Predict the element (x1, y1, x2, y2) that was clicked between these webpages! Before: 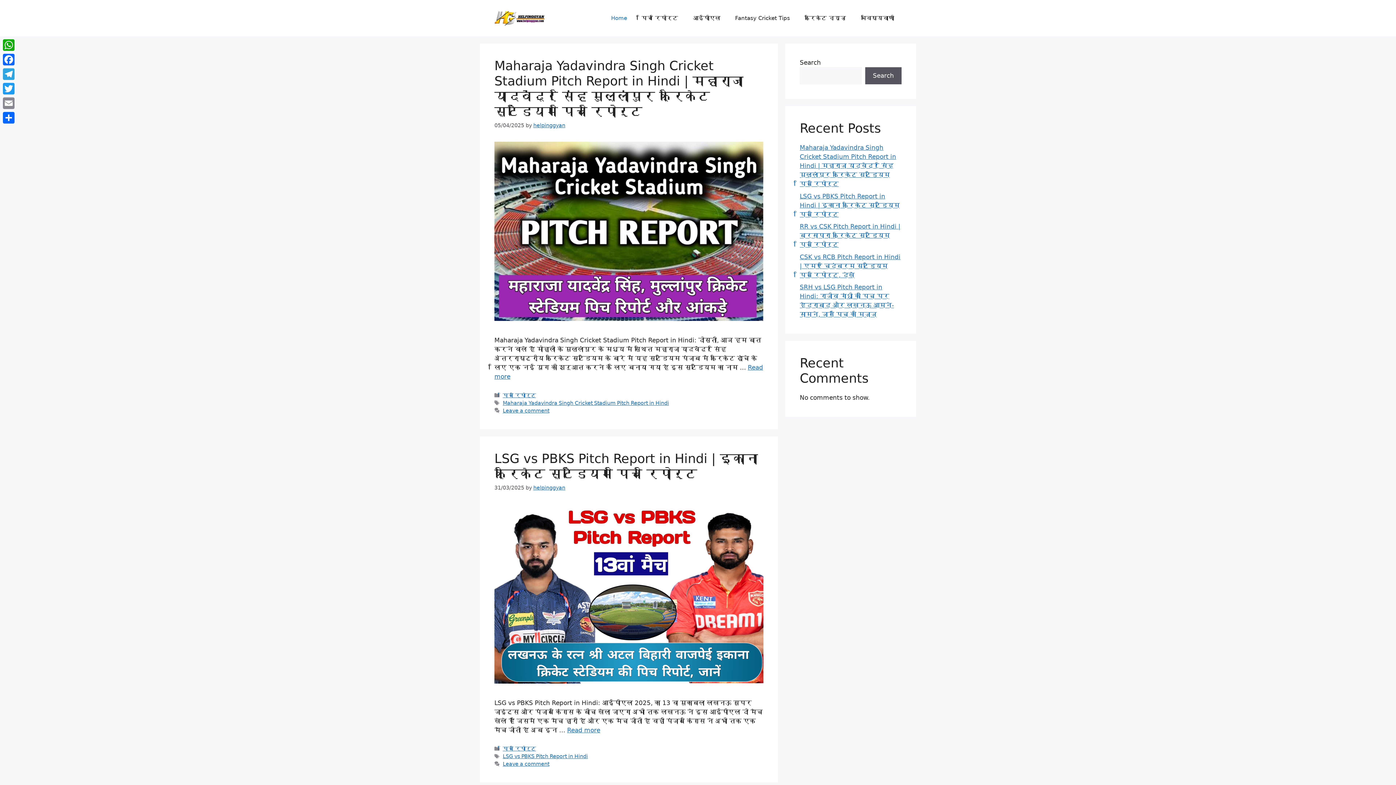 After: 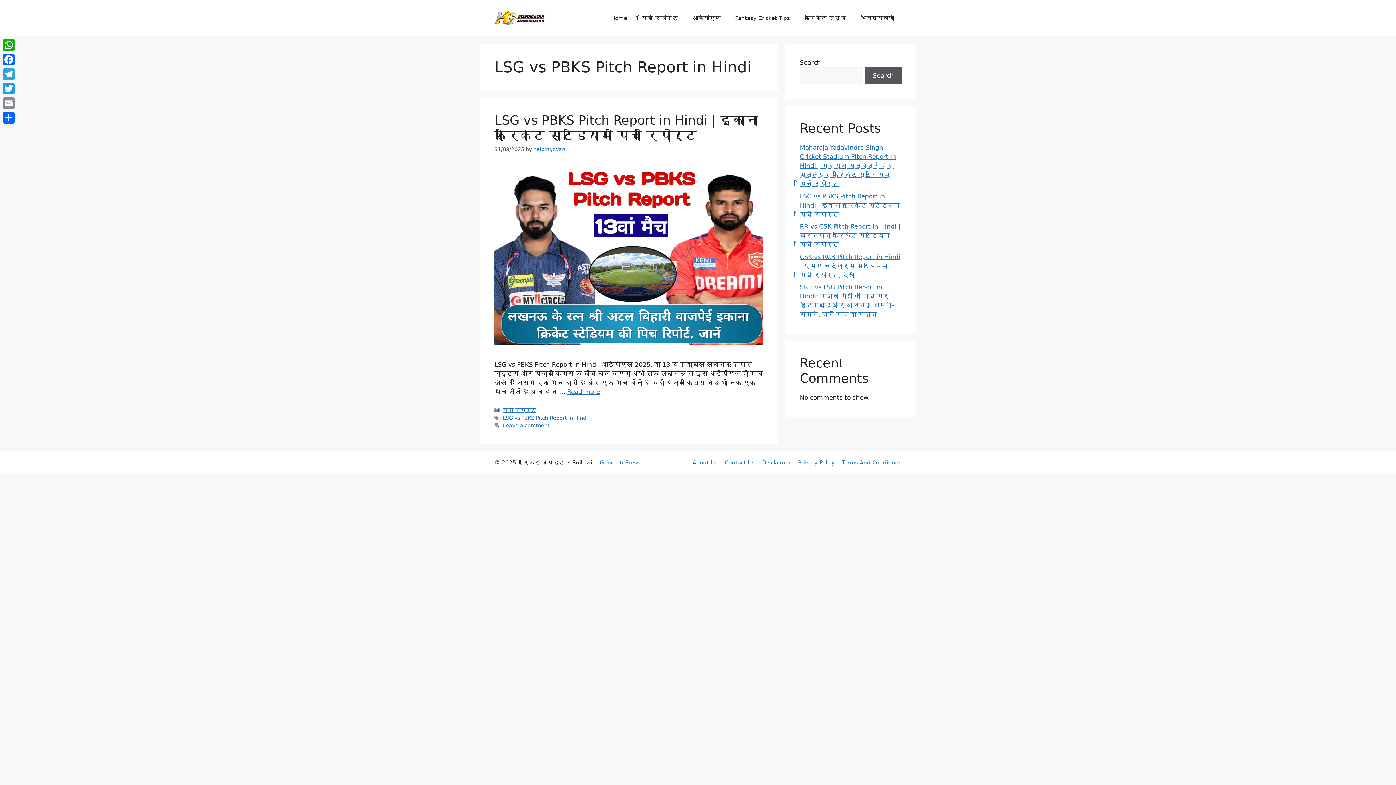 Action: bbox: (502, 753, 588, 759) label: LSG vs PBKS Pitch Report in Hindi